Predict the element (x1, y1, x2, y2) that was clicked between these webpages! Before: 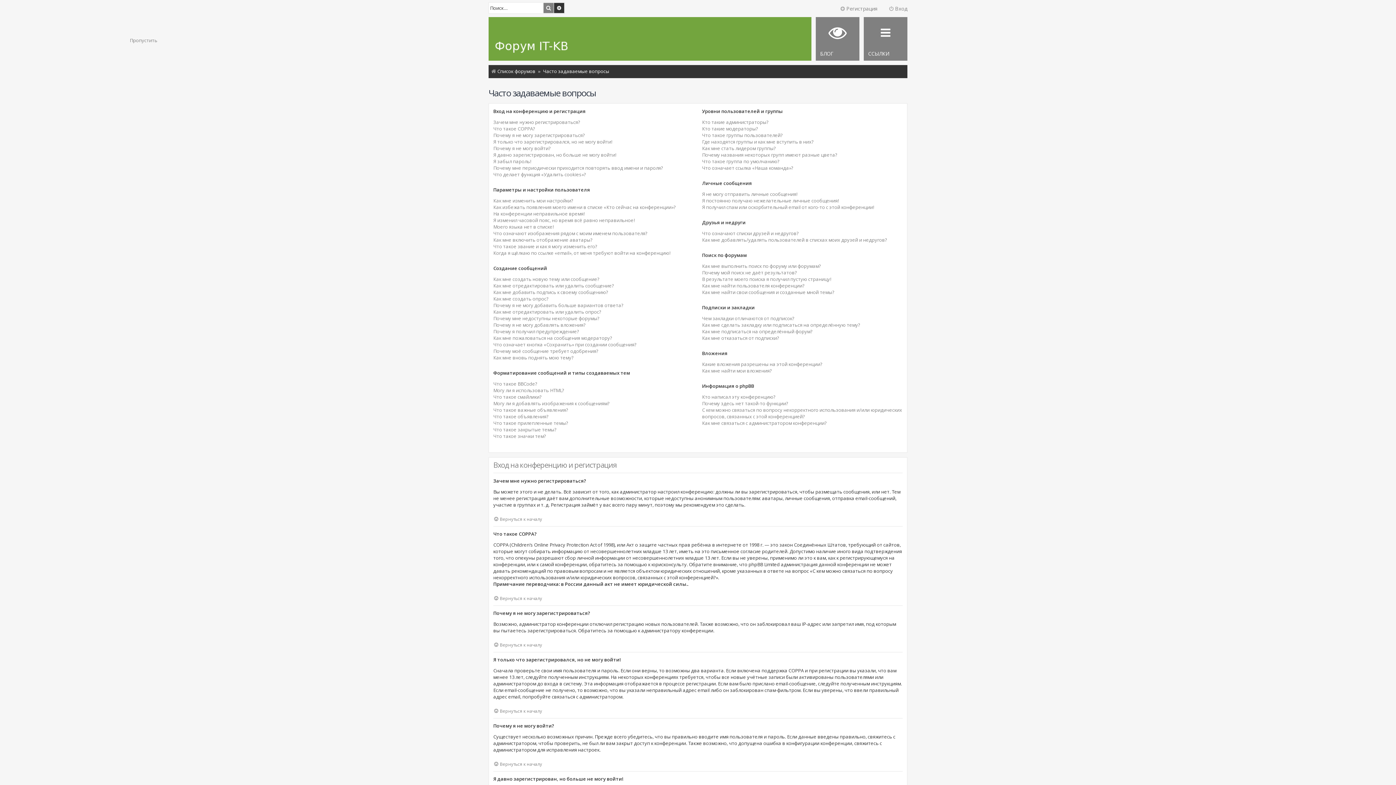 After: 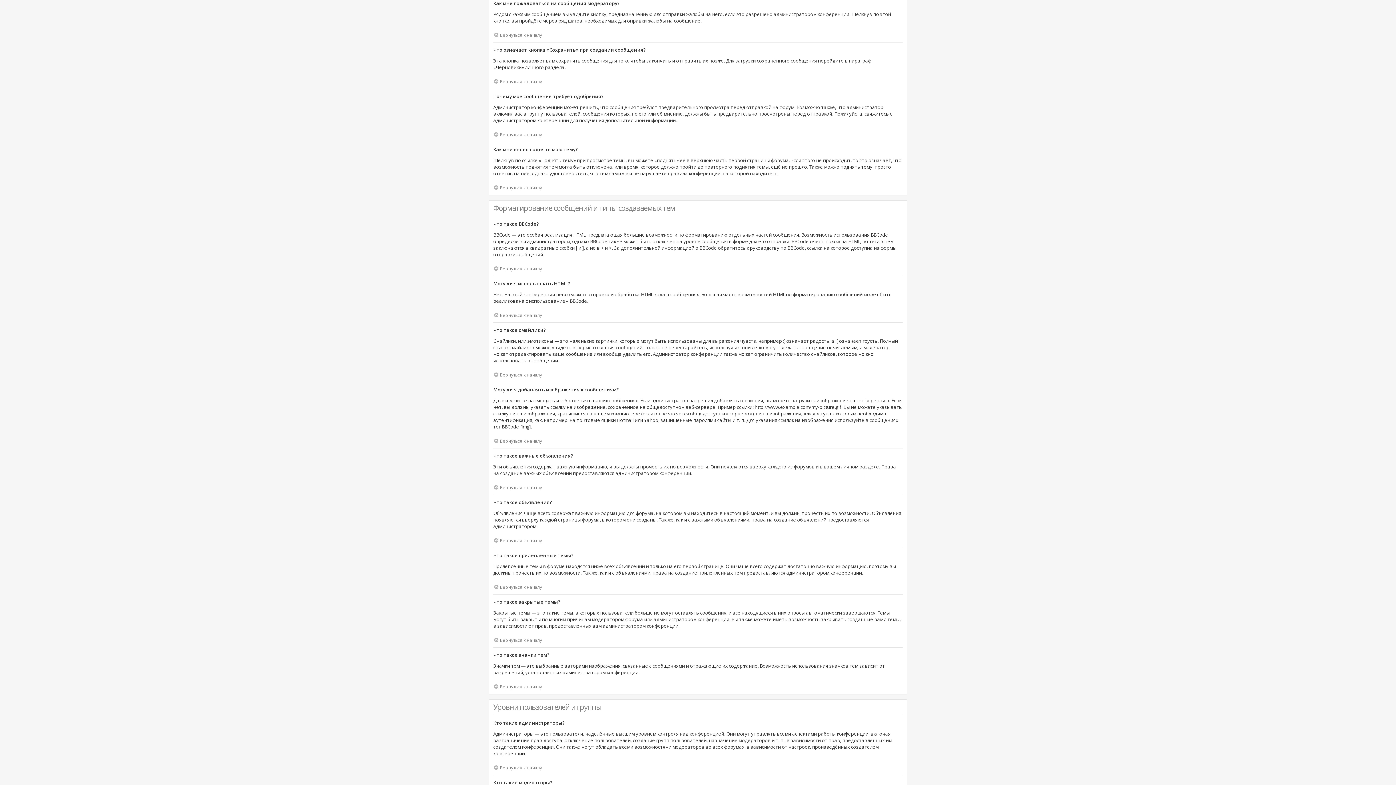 Action: bbox: (493, 334, 612, 341) label: Как мне пожаловаться на сообщения модератору?